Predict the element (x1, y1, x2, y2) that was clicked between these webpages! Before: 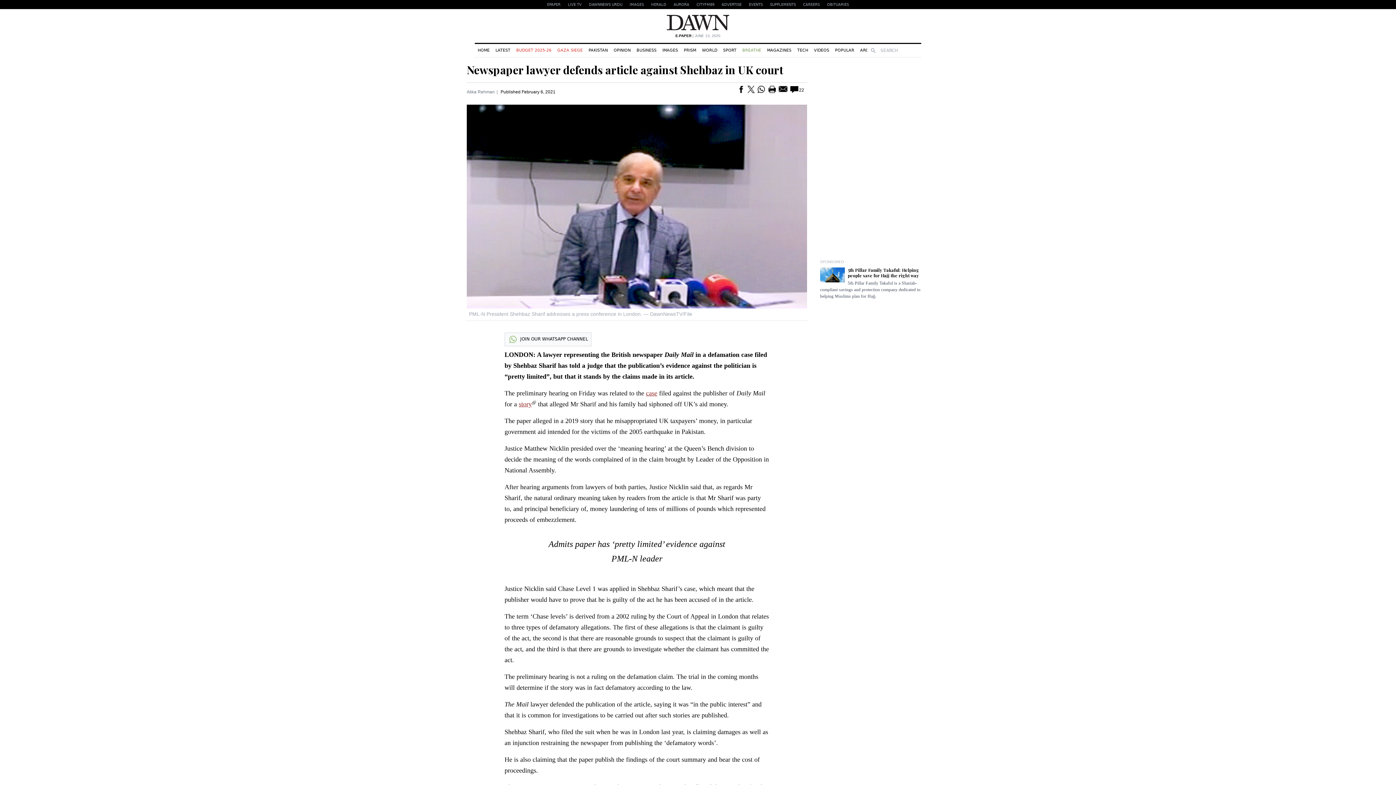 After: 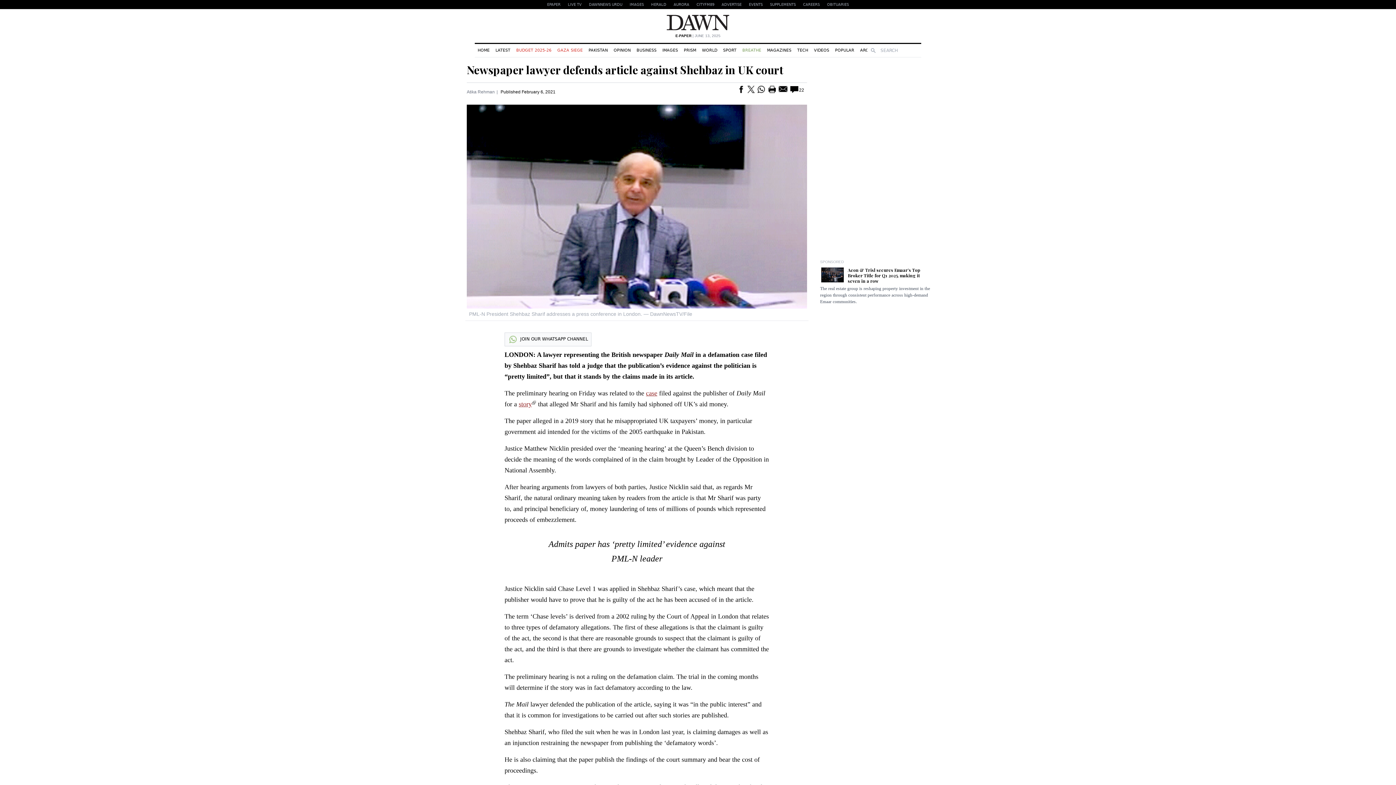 Action: bbox: (693, 0, 718, 9) label: CITYFM89